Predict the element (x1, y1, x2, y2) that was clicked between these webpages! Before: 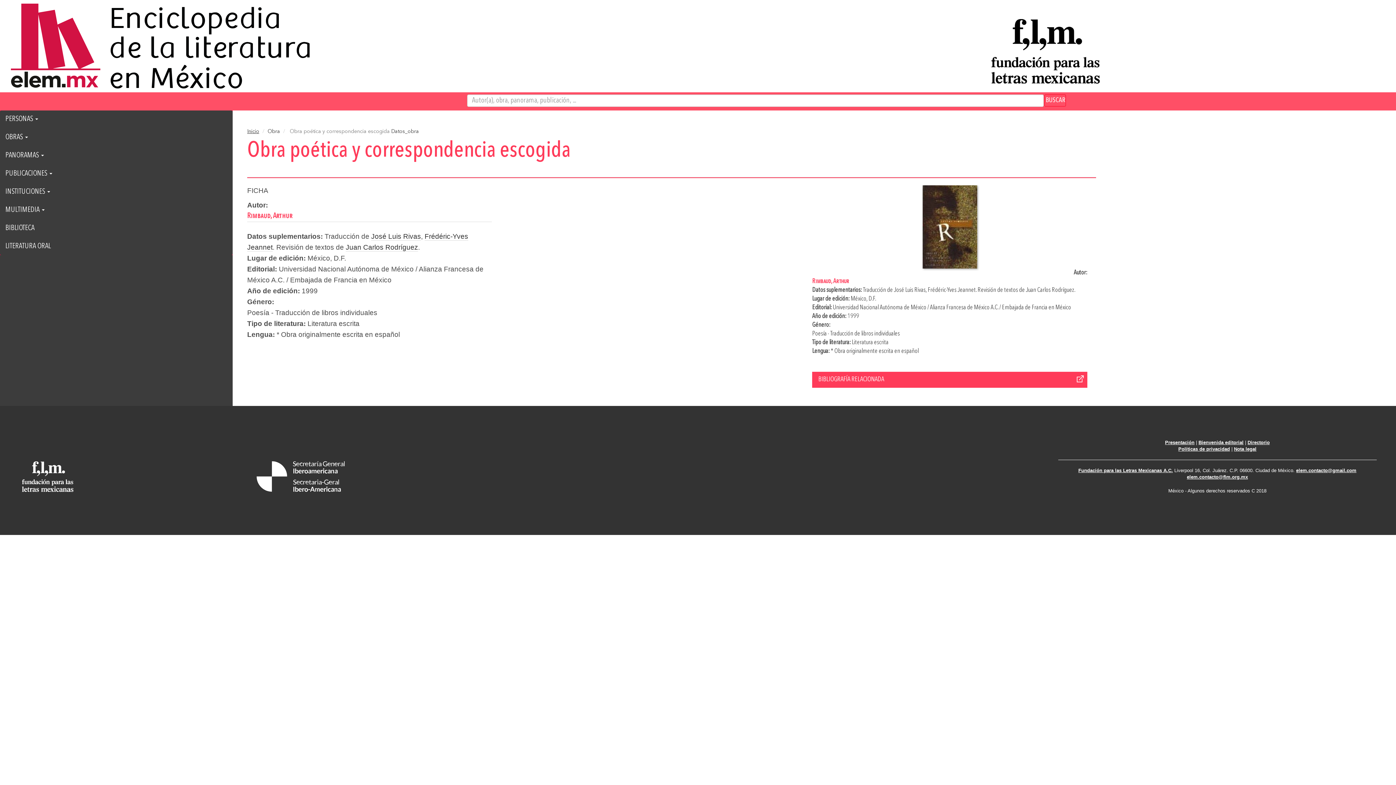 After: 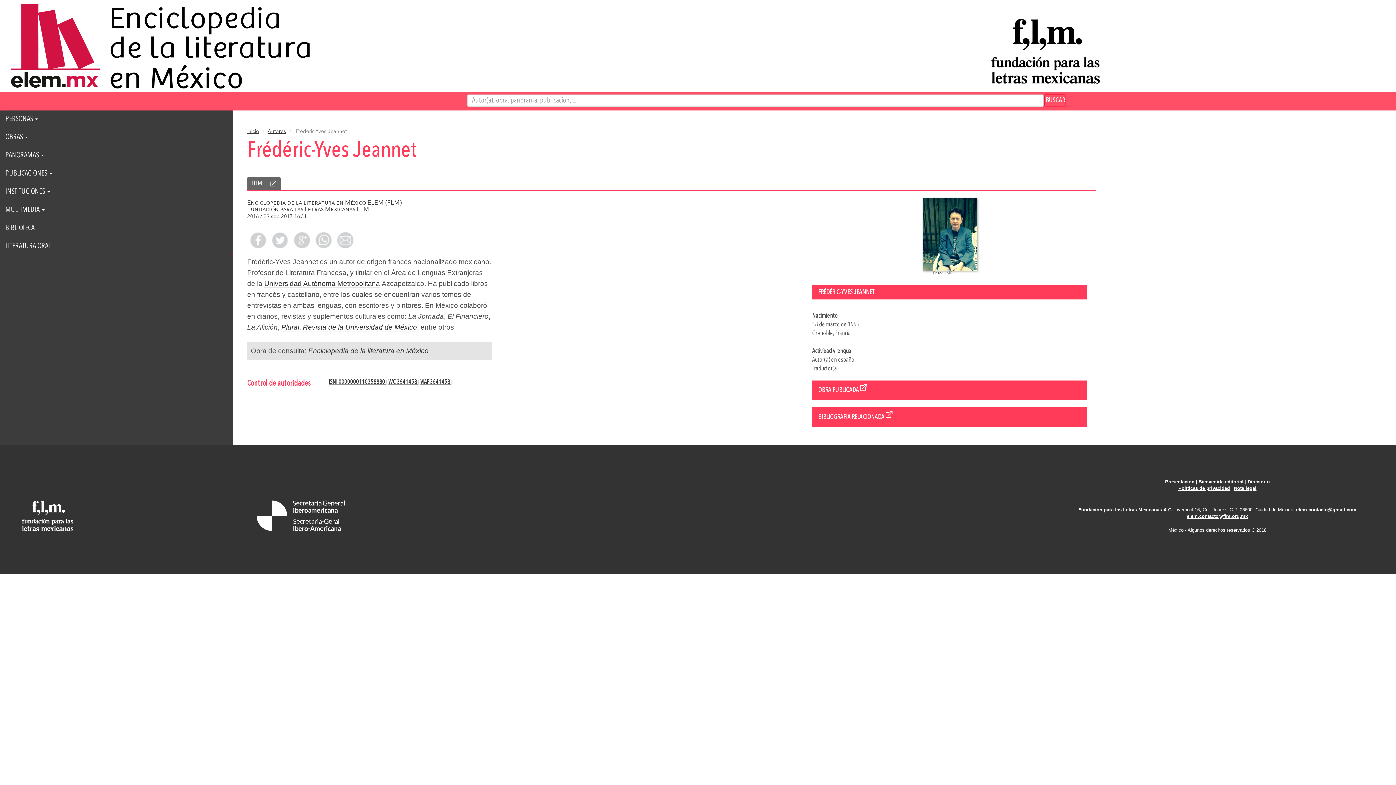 Action: bbox: (927, 287, 975, 293) label: Frédéric-Yves Jeannet